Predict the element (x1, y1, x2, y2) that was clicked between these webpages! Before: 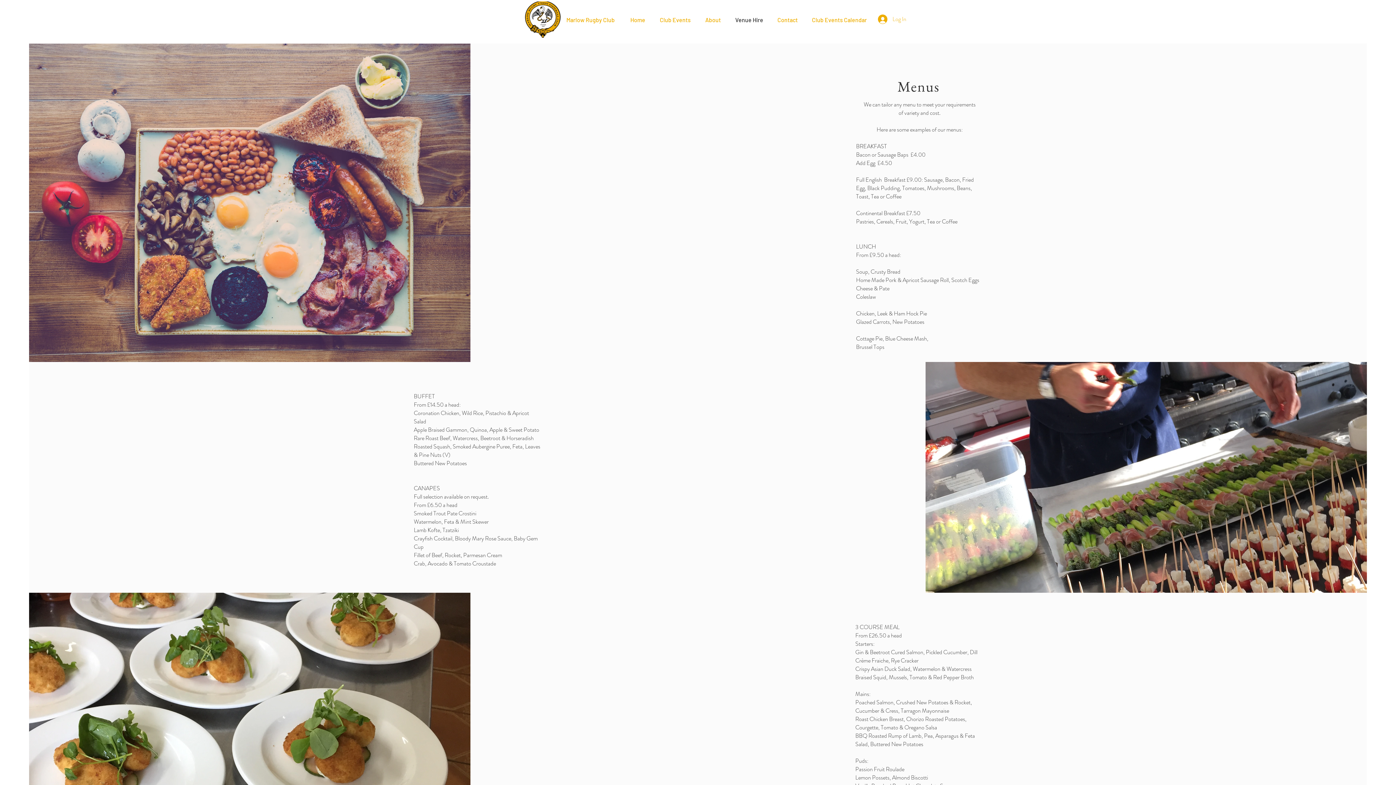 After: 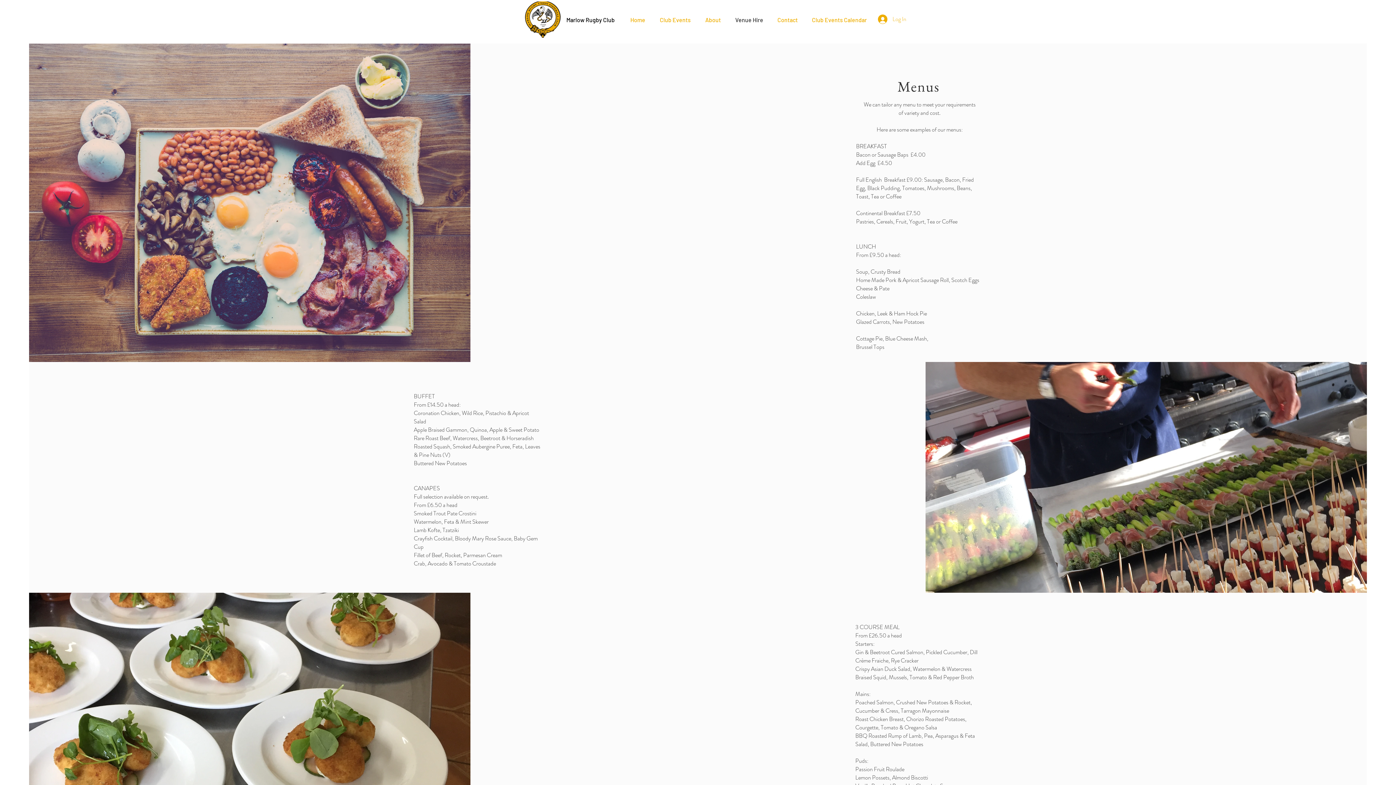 Action: label: Marlow Rugby Club bbox: (566, 12, 614, 27)